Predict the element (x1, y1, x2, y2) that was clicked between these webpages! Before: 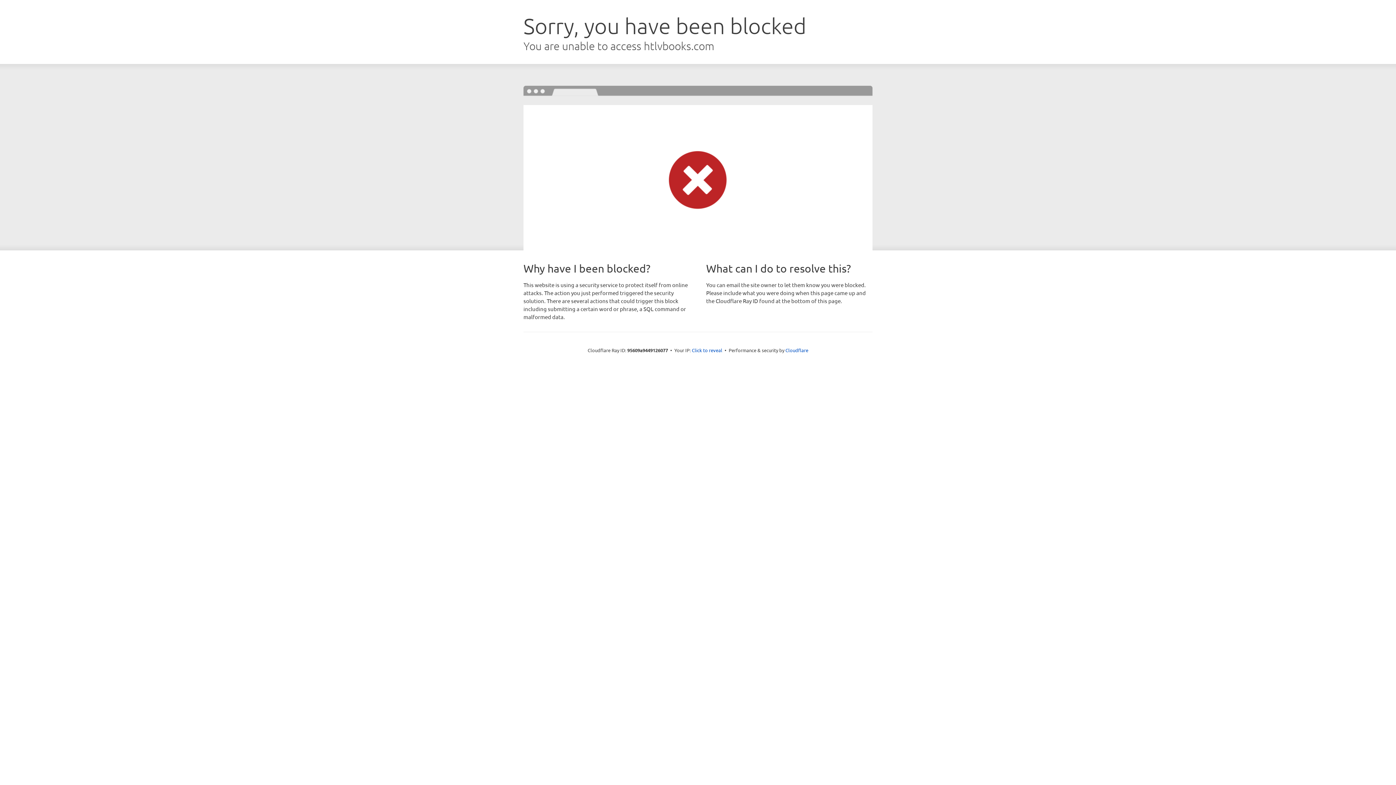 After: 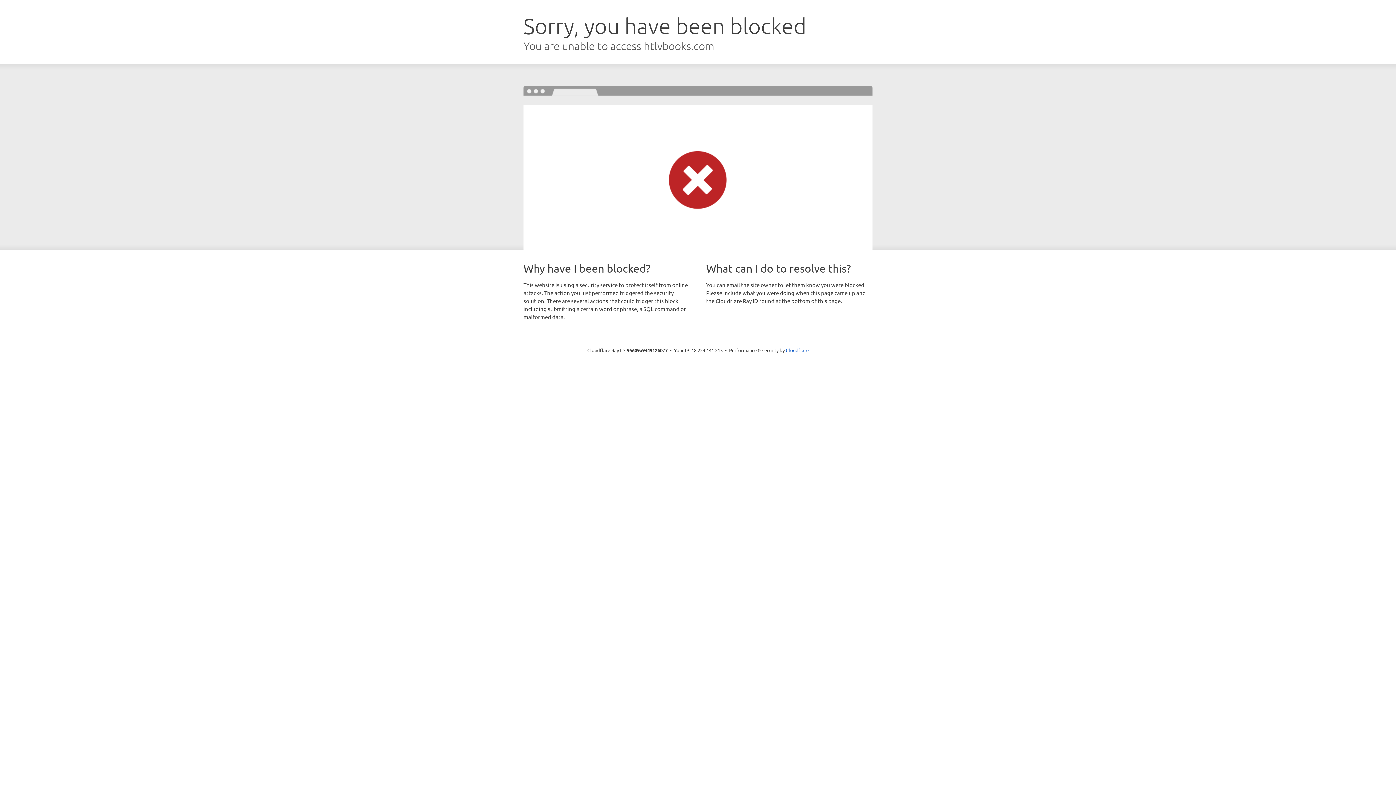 Action: bbox: (692, 346, 722, 353) label: Click to reveal